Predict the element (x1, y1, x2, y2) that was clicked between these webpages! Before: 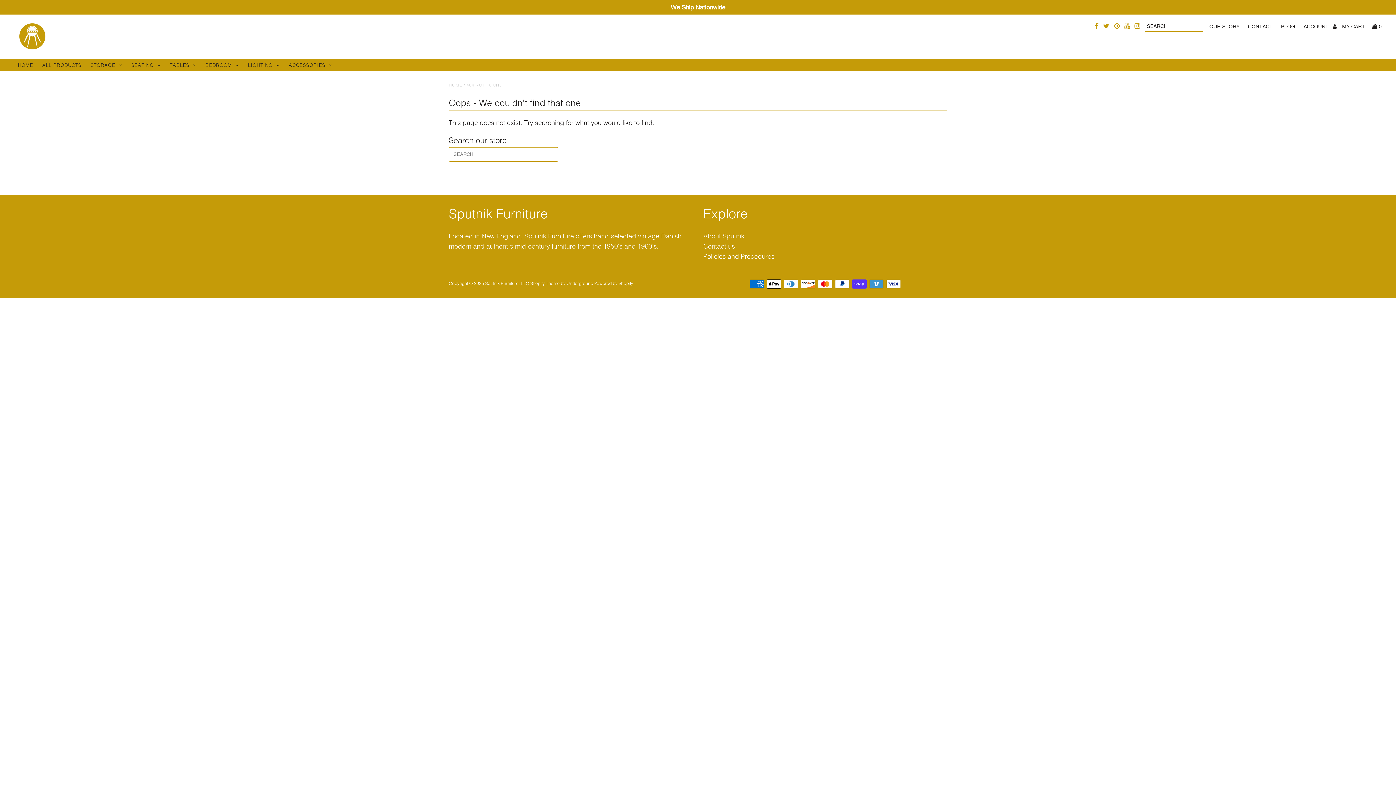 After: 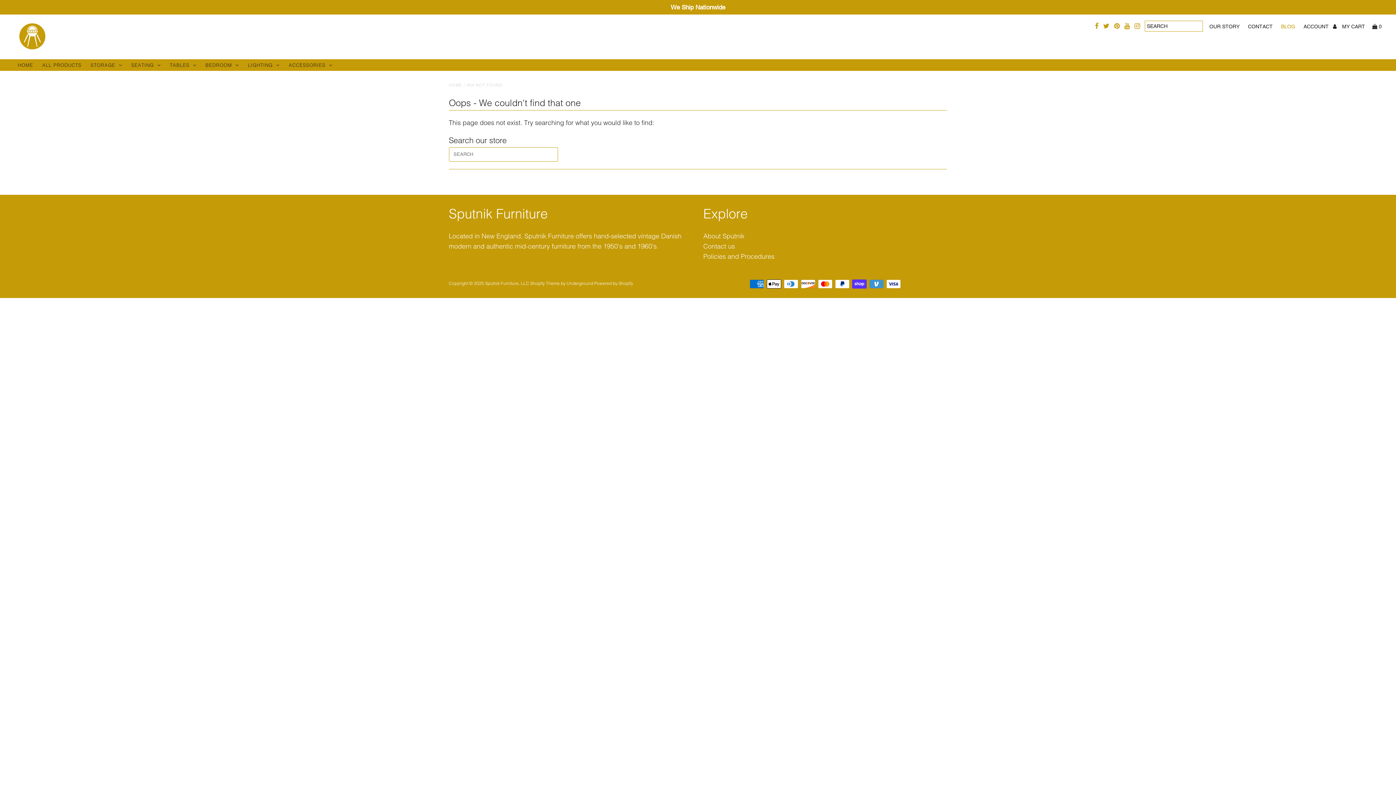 Action: bbox: (1281, 20, 1295, 32) label: BLOG